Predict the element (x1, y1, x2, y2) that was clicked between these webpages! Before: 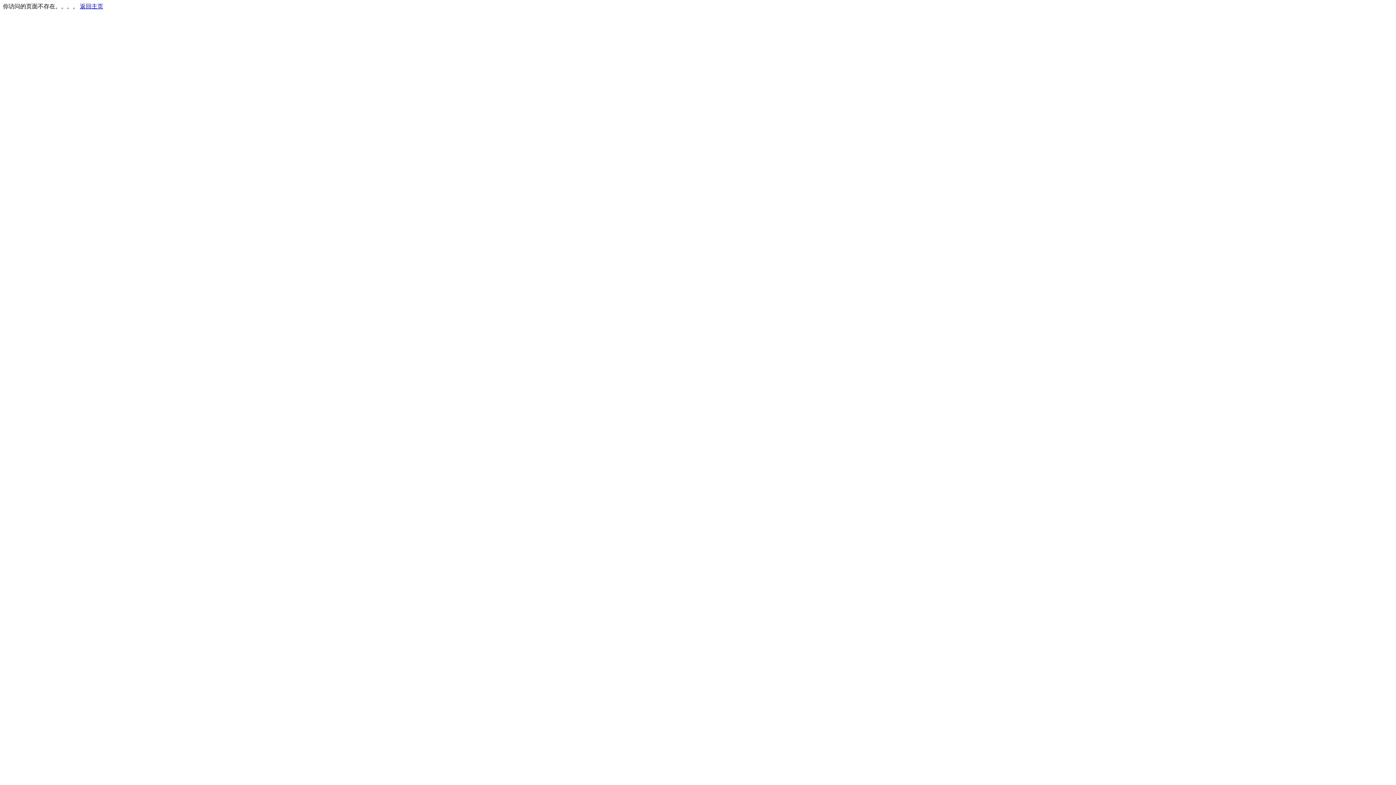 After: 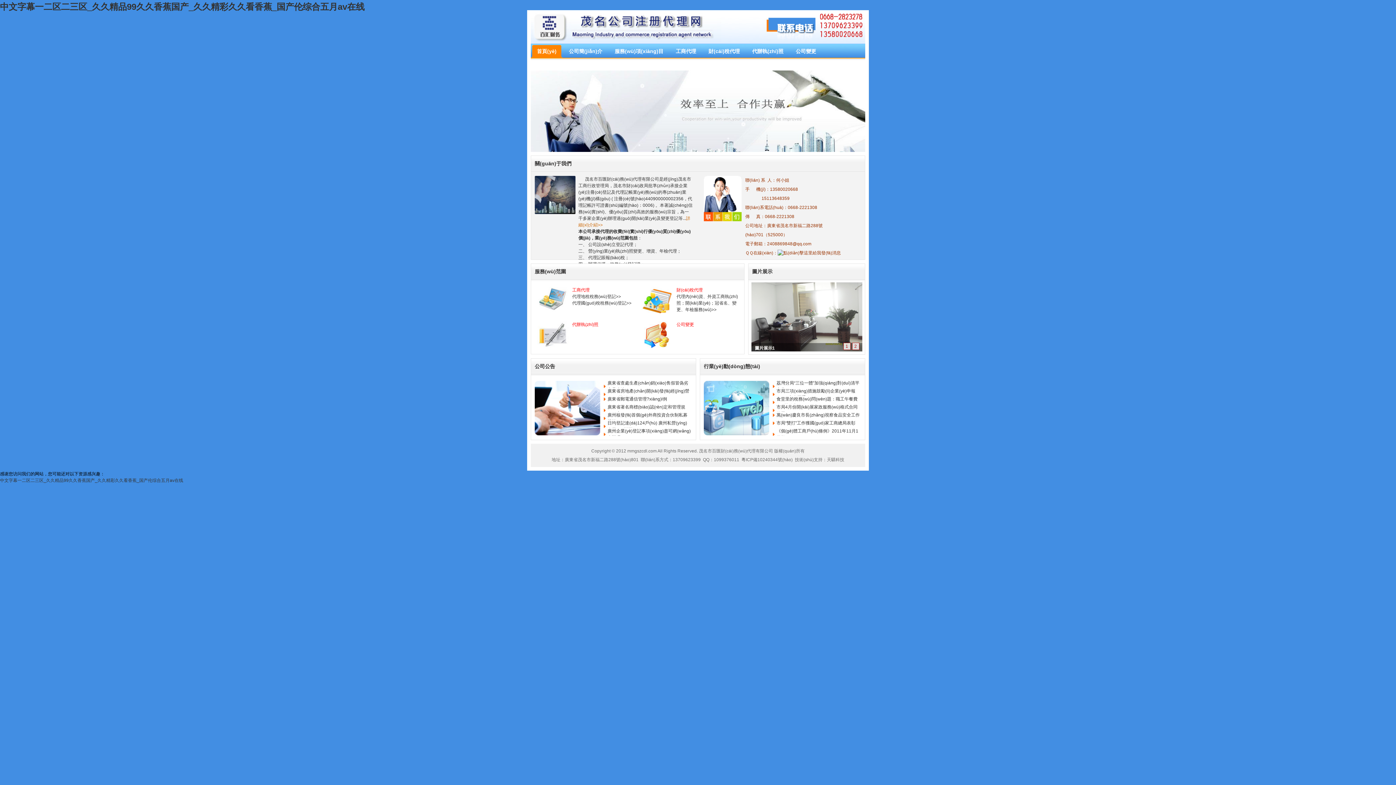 Action: label: 返回主页 bbox: (80, 3, 103, 9)